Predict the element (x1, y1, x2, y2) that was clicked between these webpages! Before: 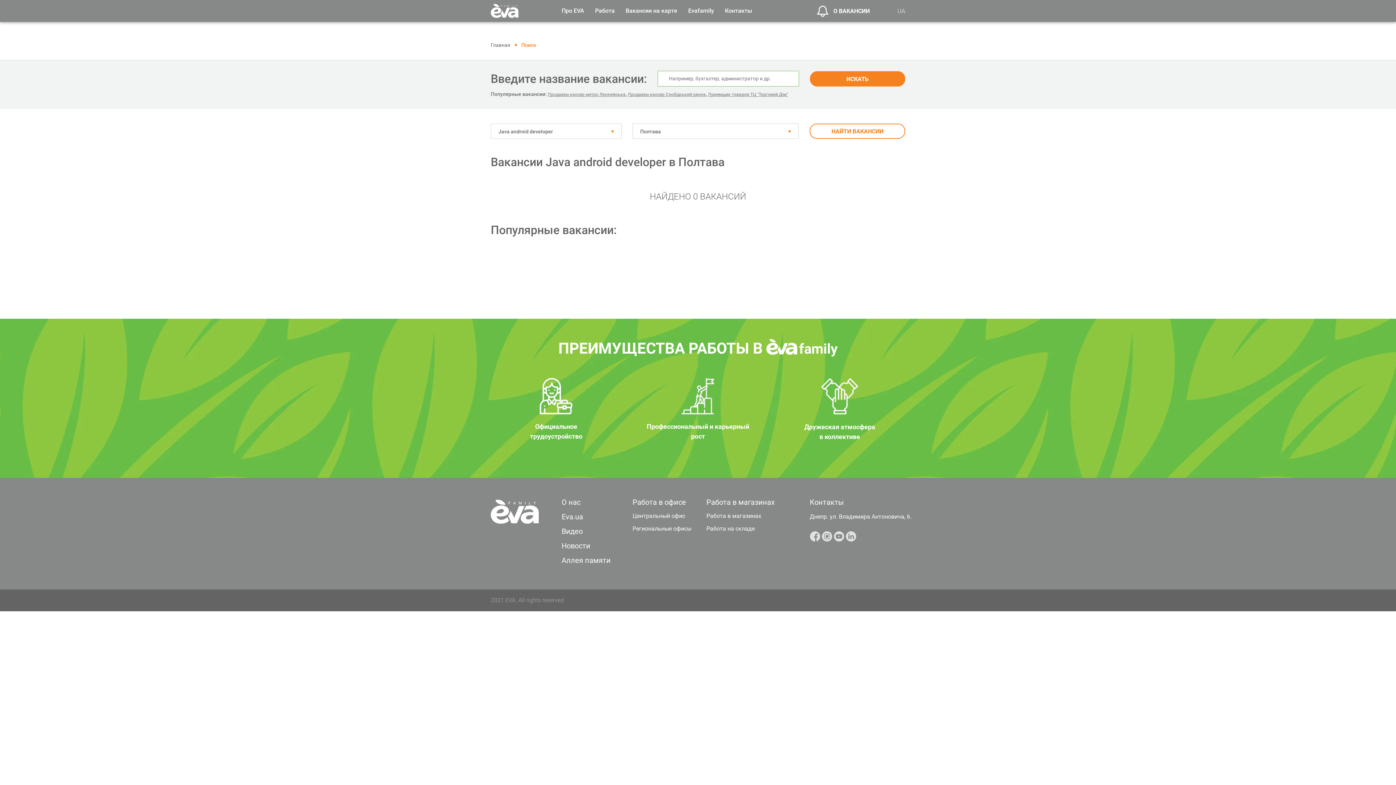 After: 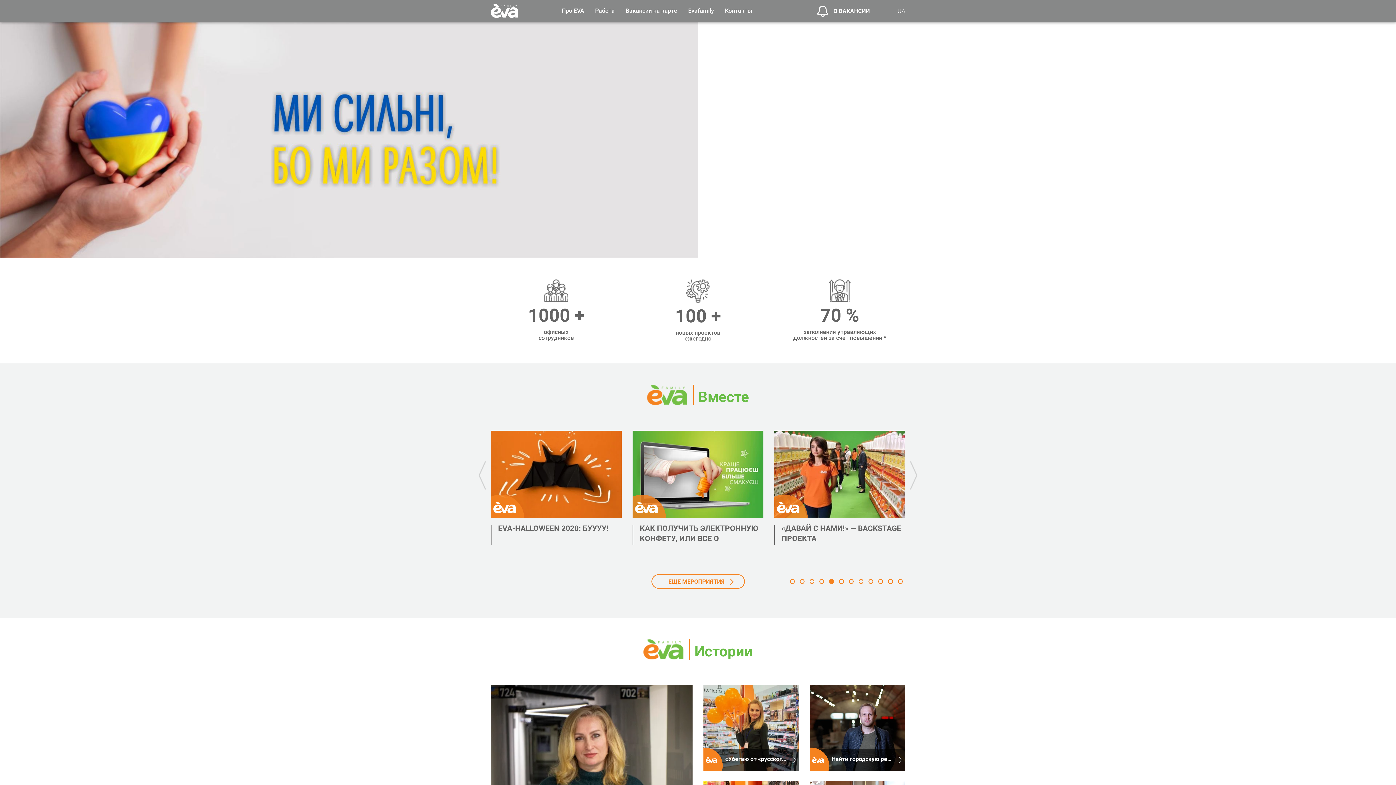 Action: bbox: (490, 6, 518, 13)